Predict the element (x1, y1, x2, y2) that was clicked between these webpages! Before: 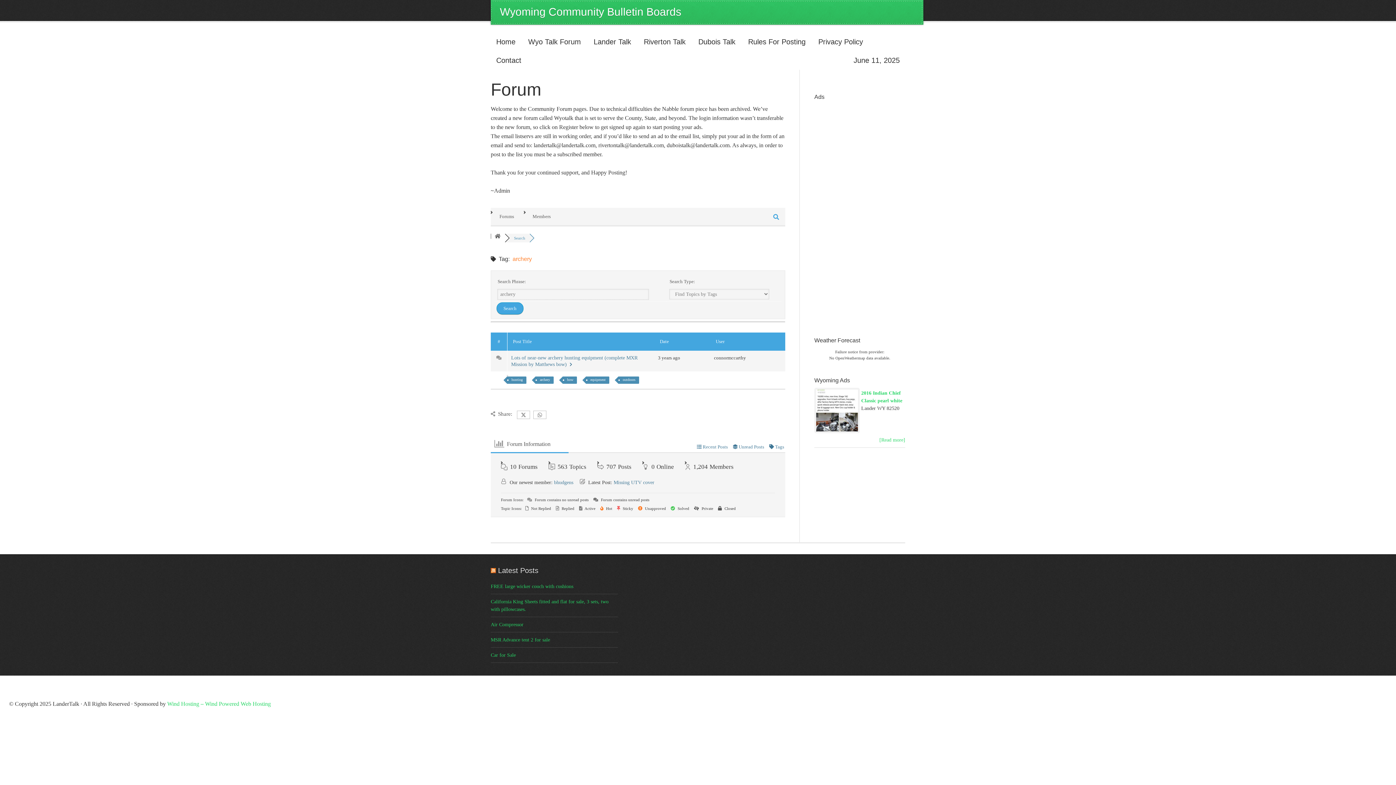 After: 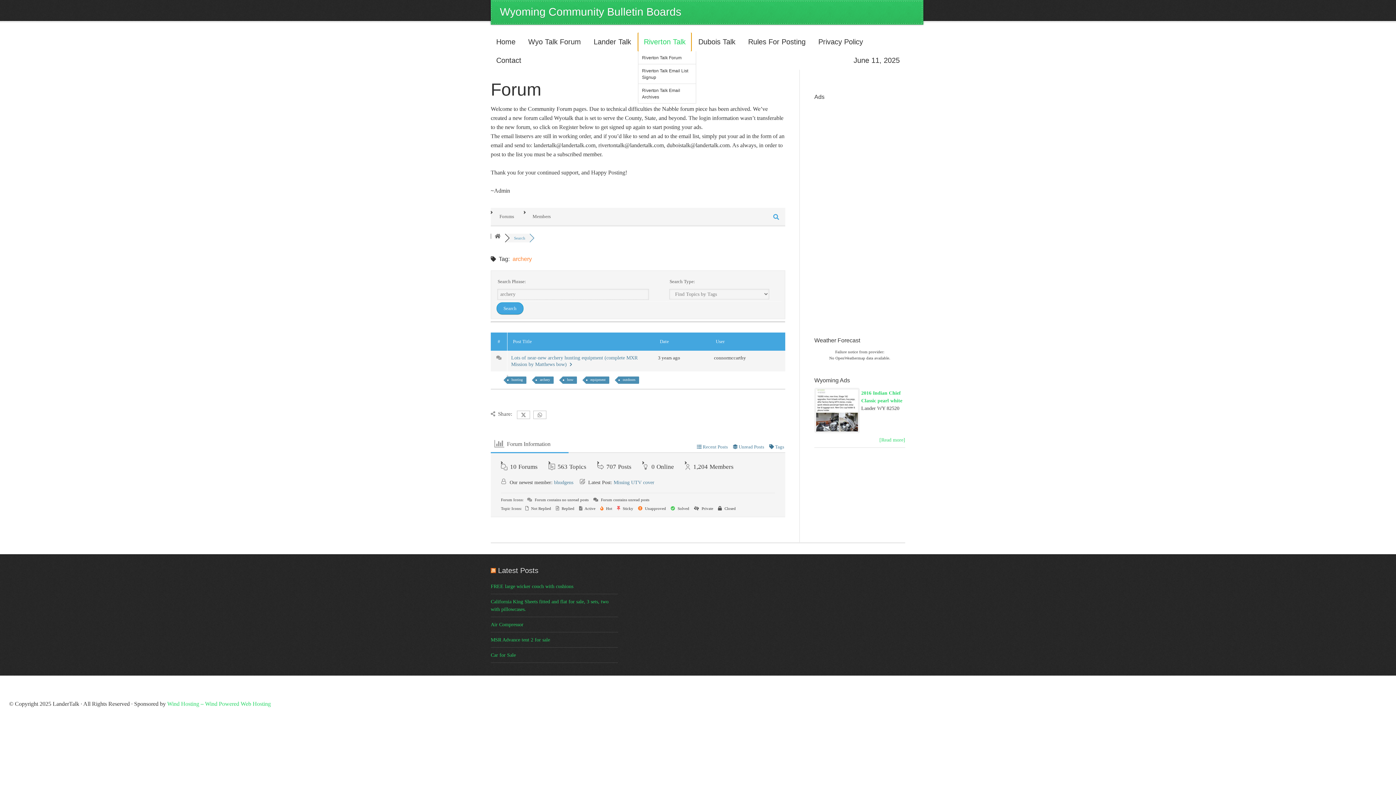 Action: bbox: (638, 32, 691, 51) label: Riverton Talk
»